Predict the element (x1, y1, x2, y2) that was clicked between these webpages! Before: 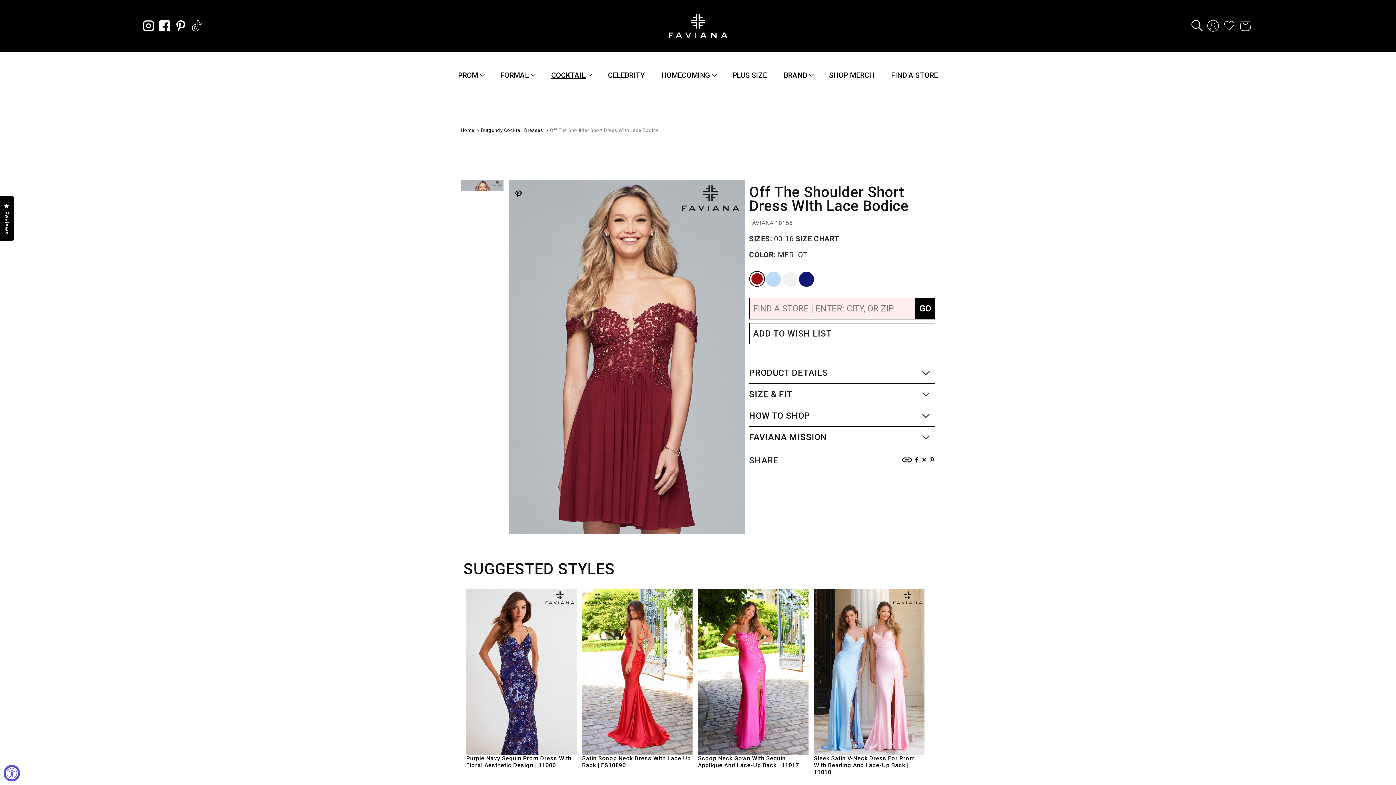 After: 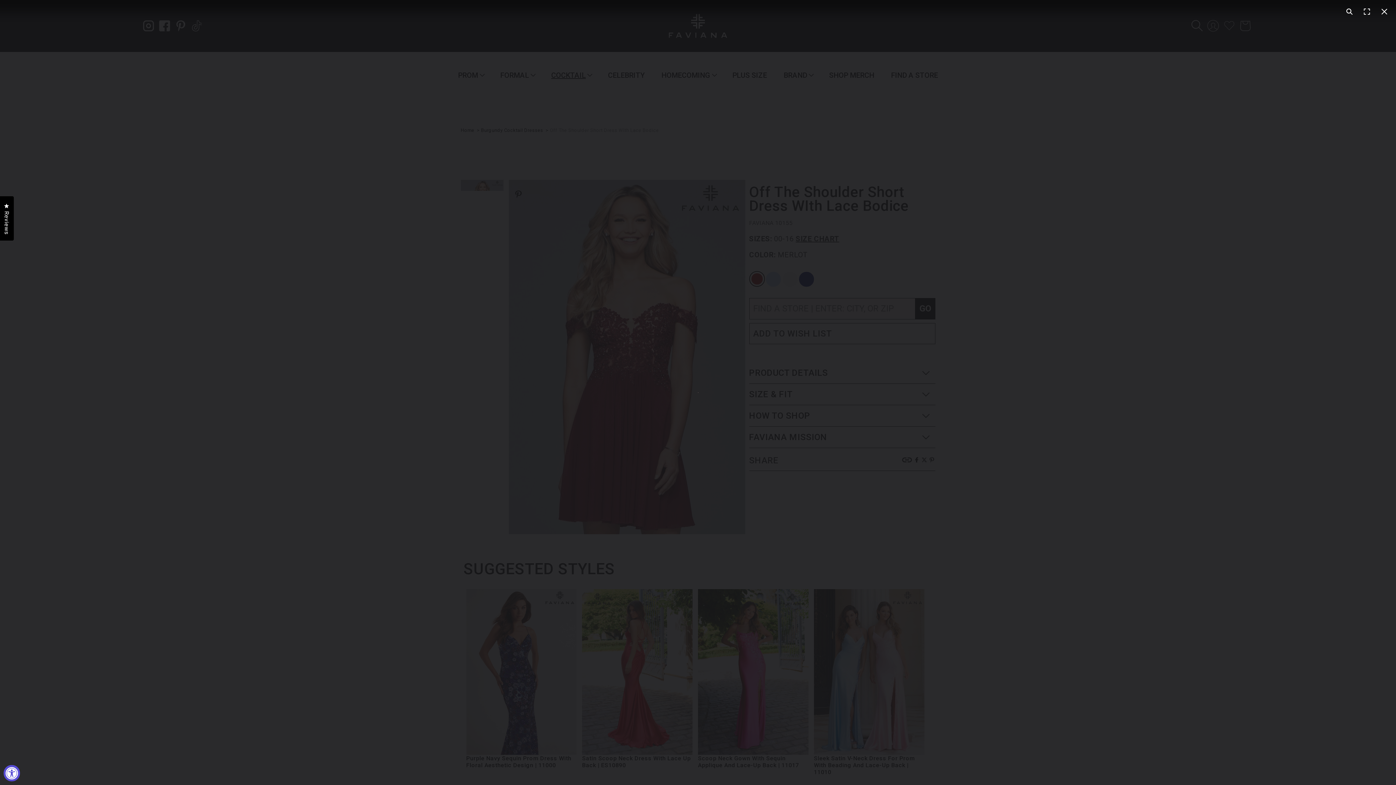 Action: bbox: (509, 355, 745, 359)